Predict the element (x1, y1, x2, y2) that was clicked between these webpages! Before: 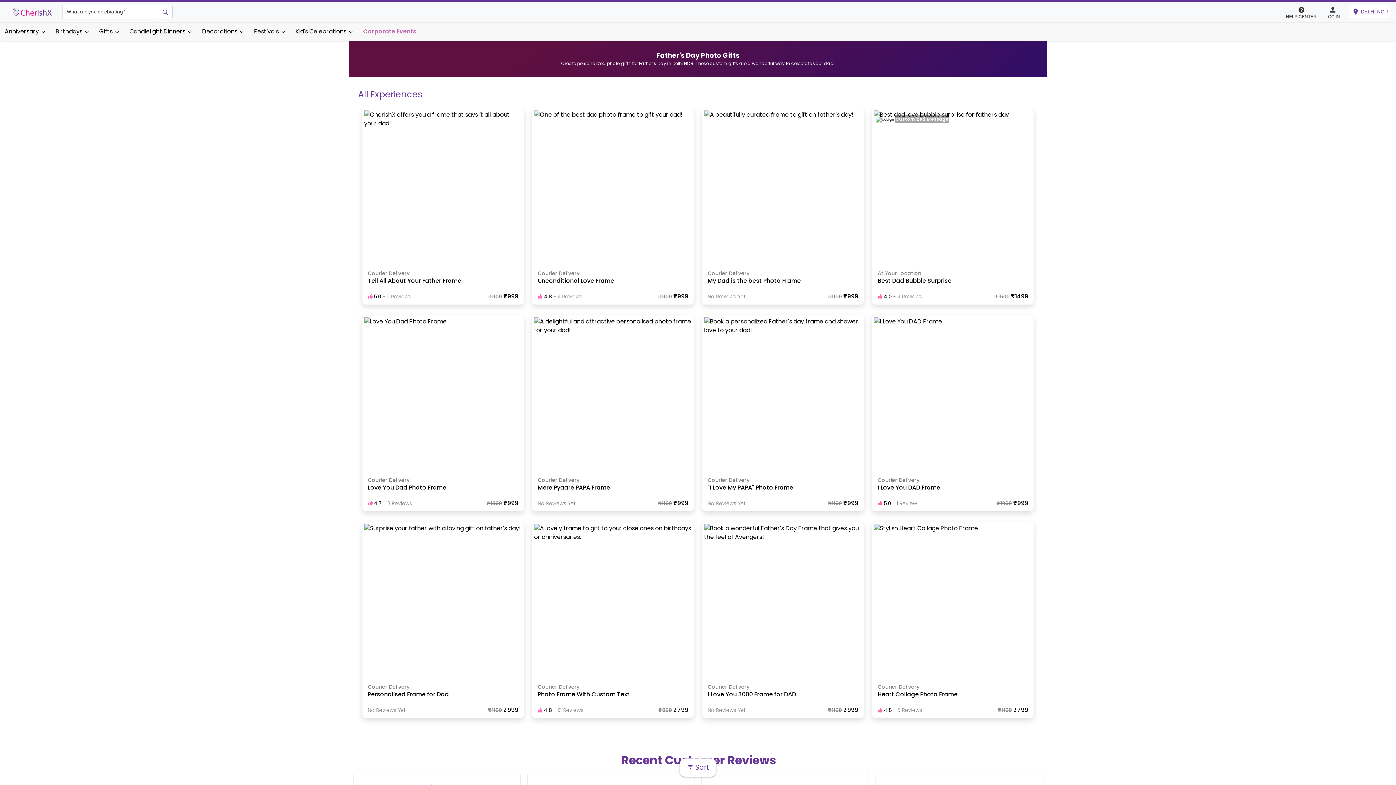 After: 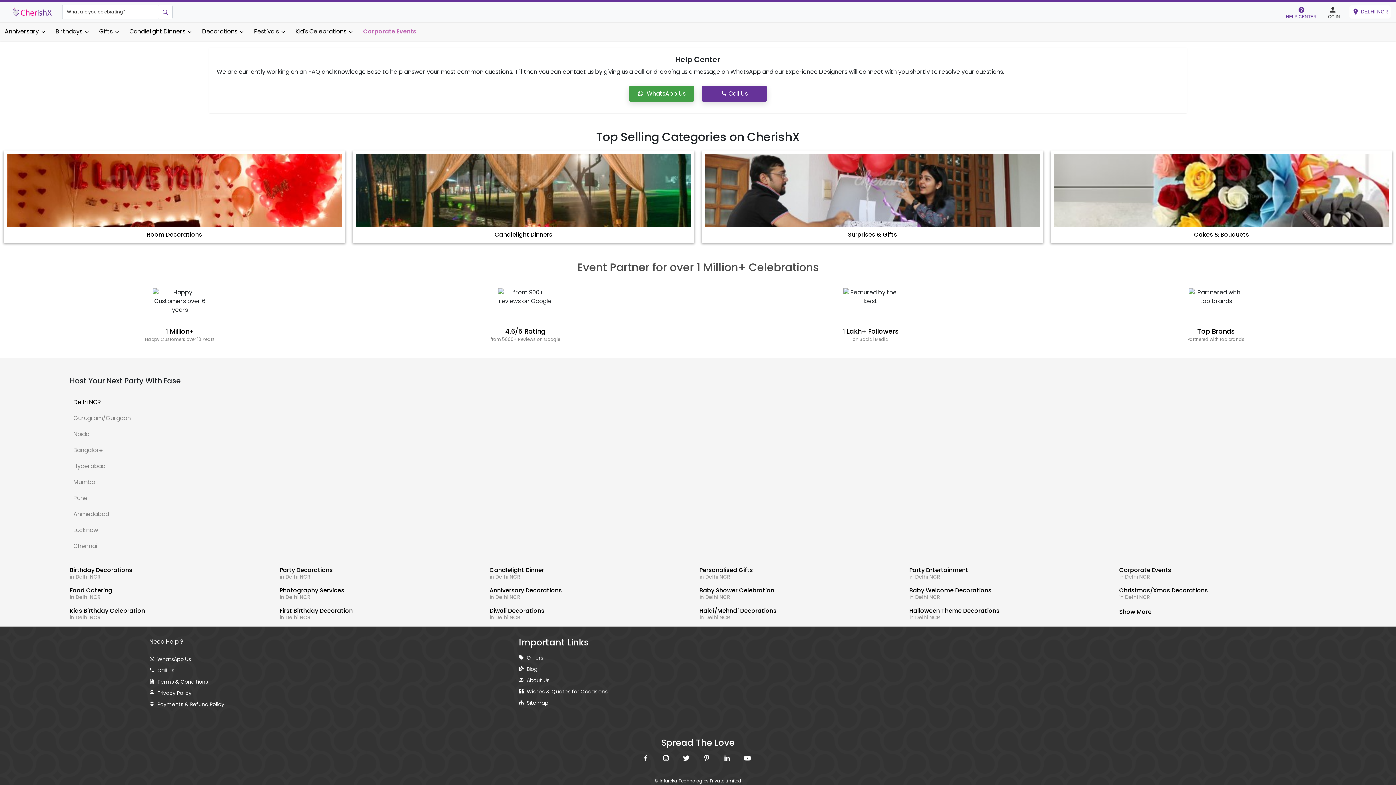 Action: bbox: (1285, 3, 1325, 20) label: HELP CENTER